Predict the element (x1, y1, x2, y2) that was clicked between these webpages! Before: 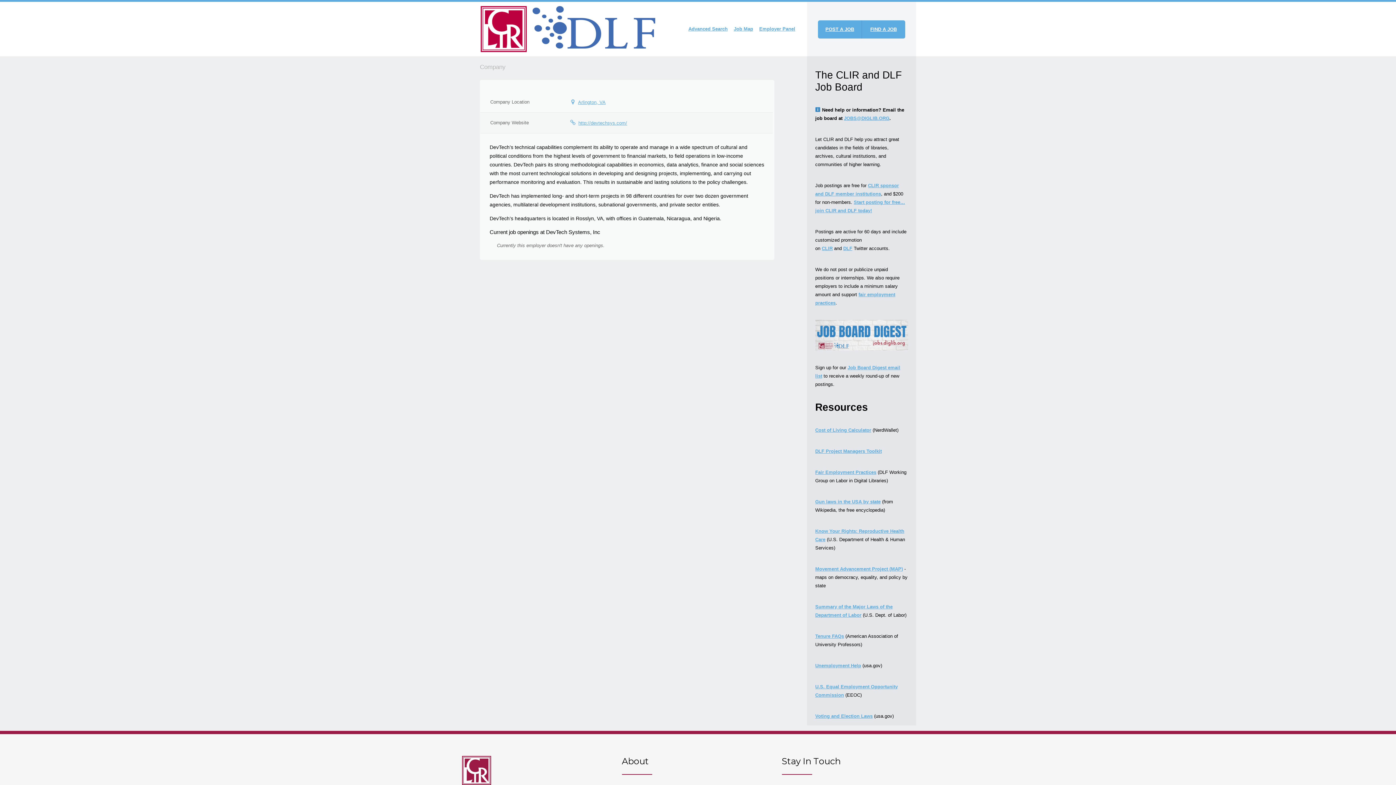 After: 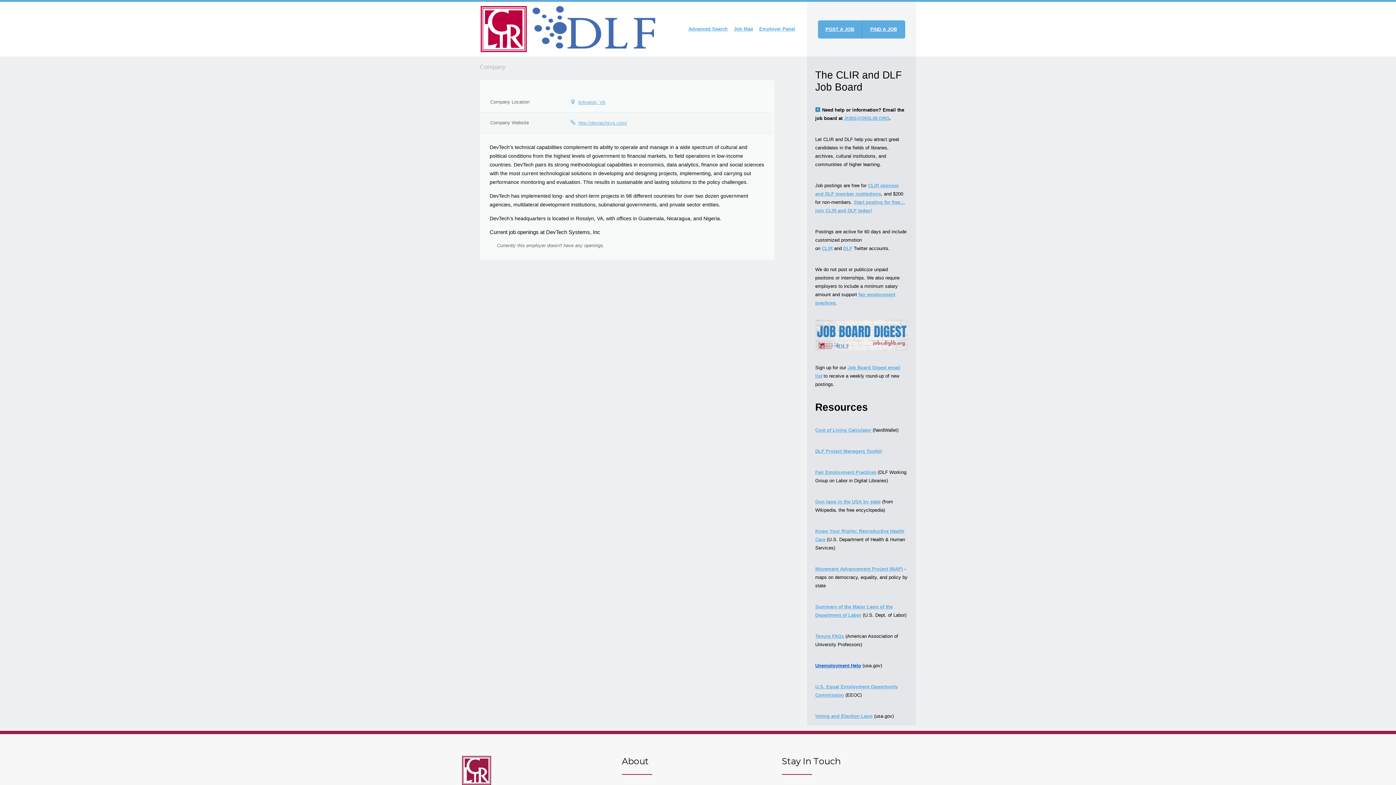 Action: bbox: (815, 663, 861, 668) label: Unemployment Help